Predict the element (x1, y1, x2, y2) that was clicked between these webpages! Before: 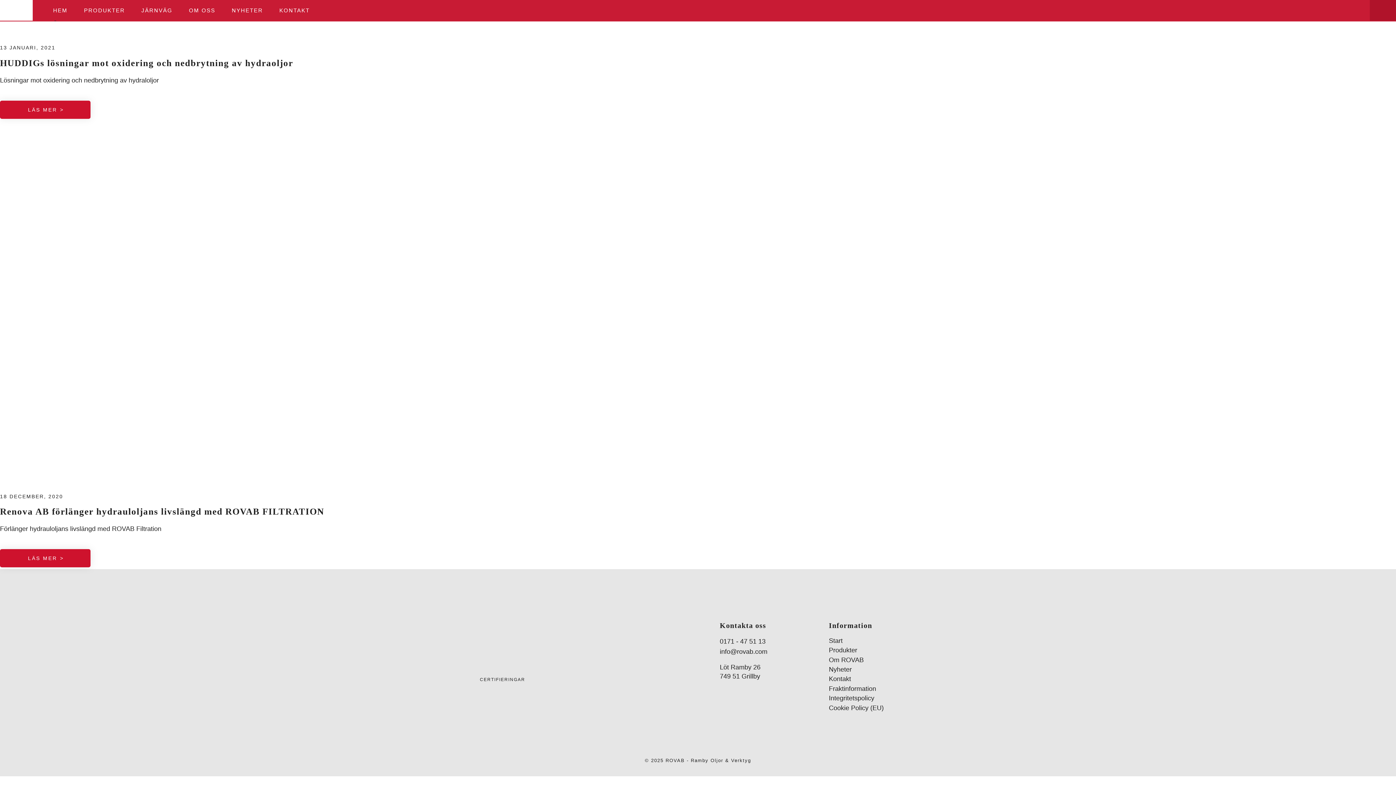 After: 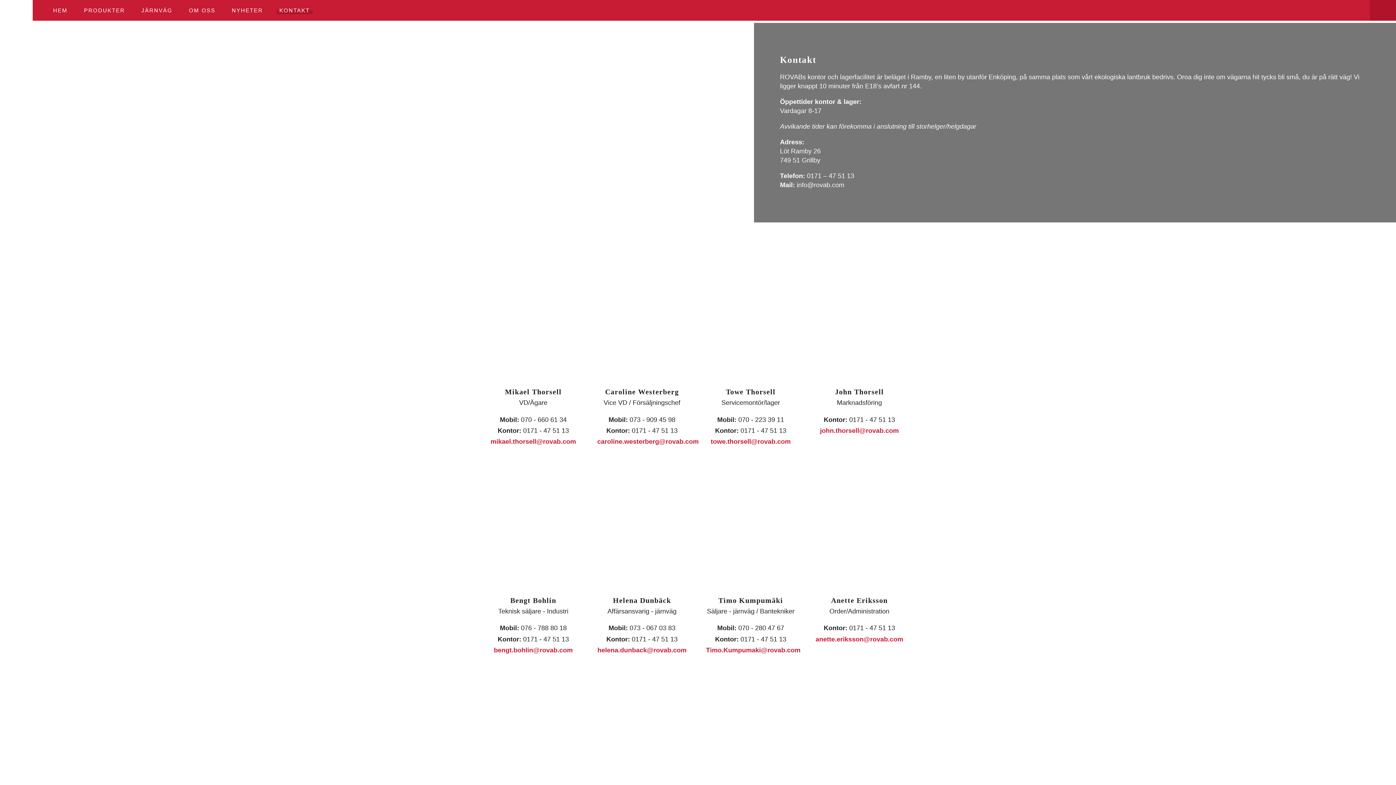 Action: label: KONTAKT bbox: (276, 7, 312, 13)